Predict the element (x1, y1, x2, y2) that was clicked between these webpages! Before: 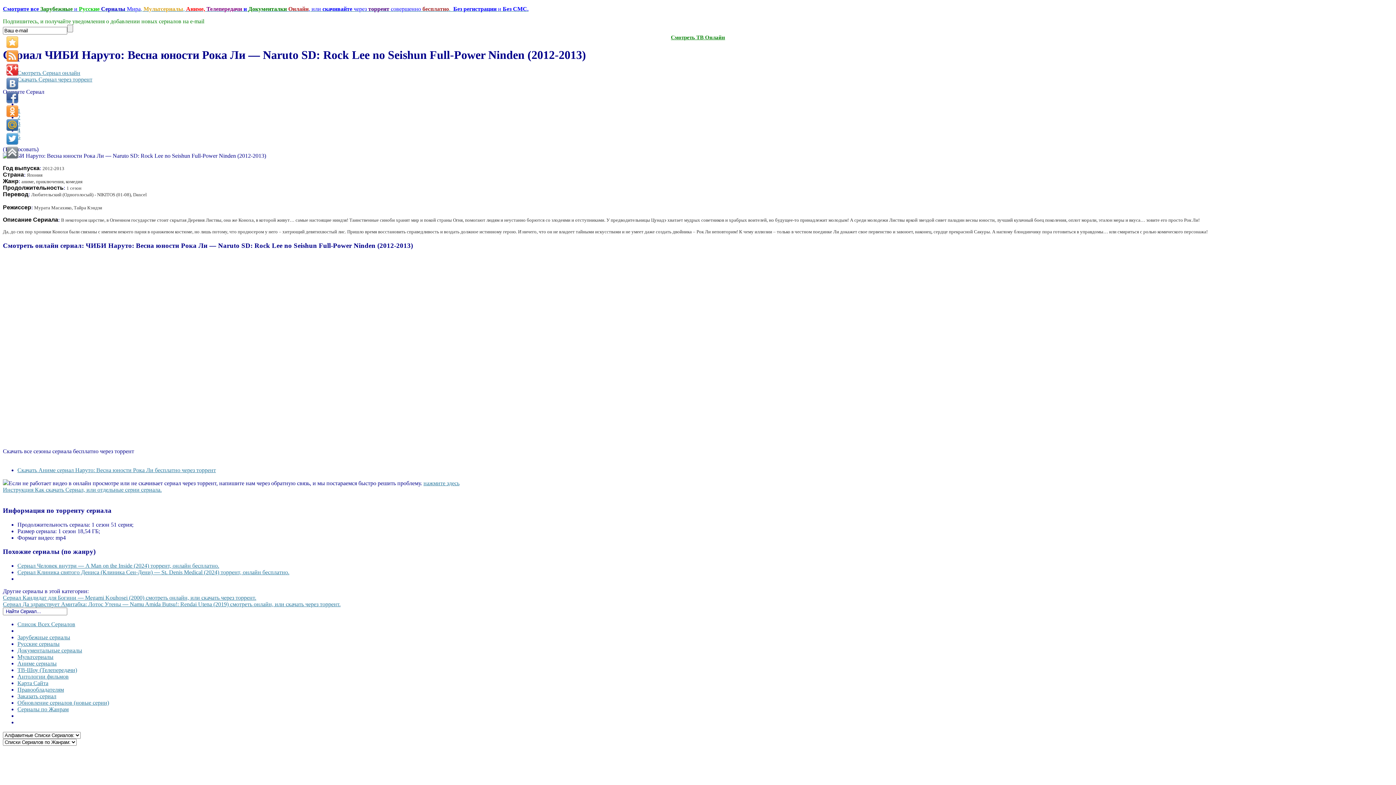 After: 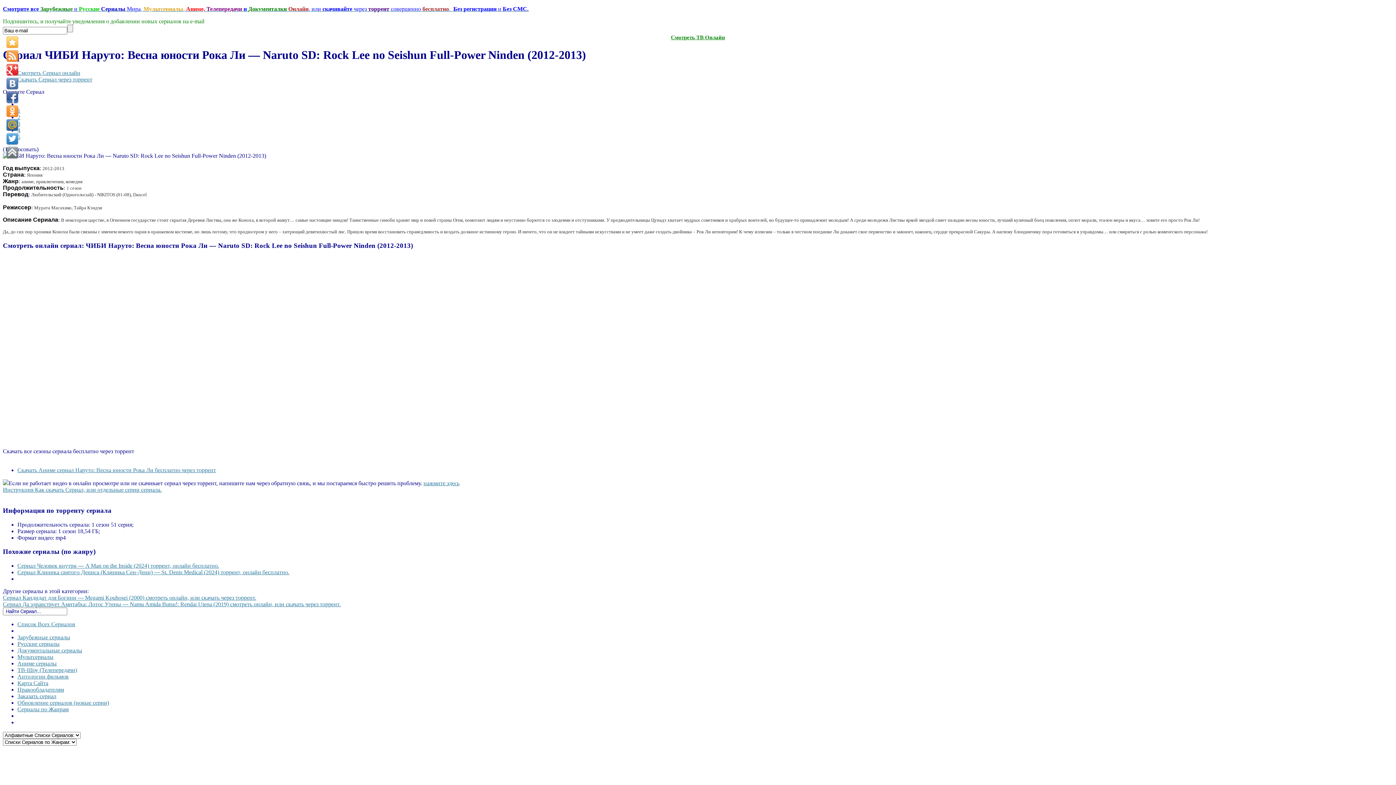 Action: bbox: (6, 91, 18, 103)